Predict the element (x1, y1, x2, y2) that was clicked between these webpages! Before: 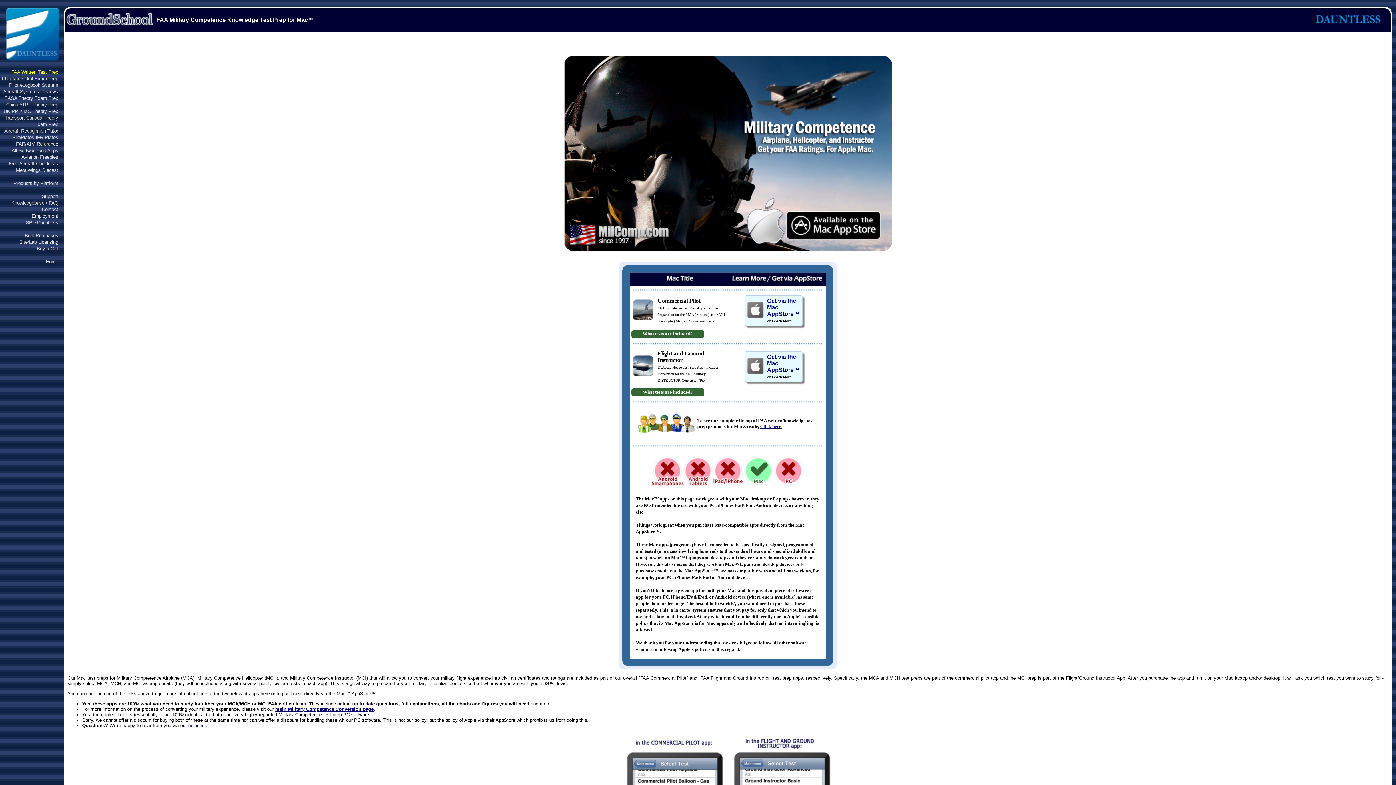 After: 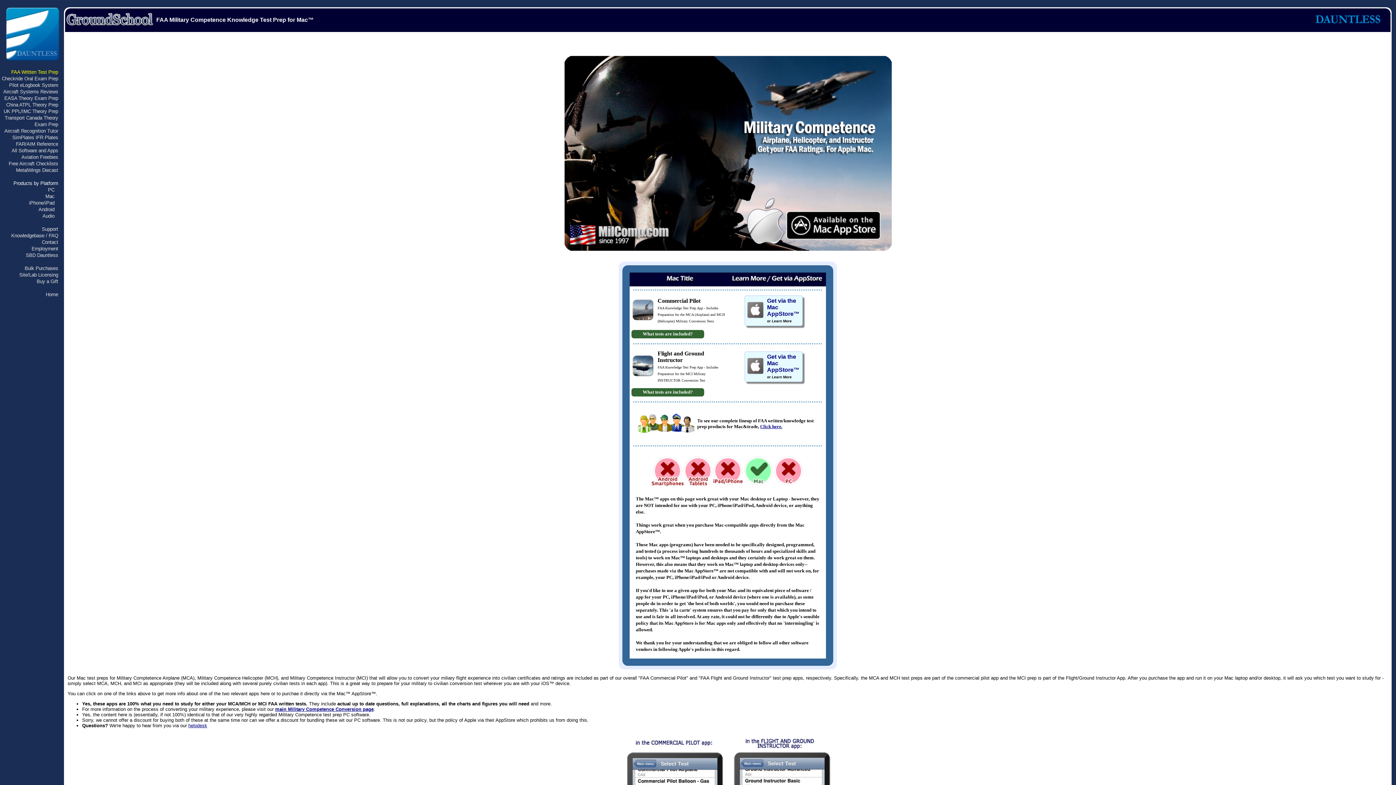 Action: label: Products by Platform bbox: (13, 180, 58, 186)